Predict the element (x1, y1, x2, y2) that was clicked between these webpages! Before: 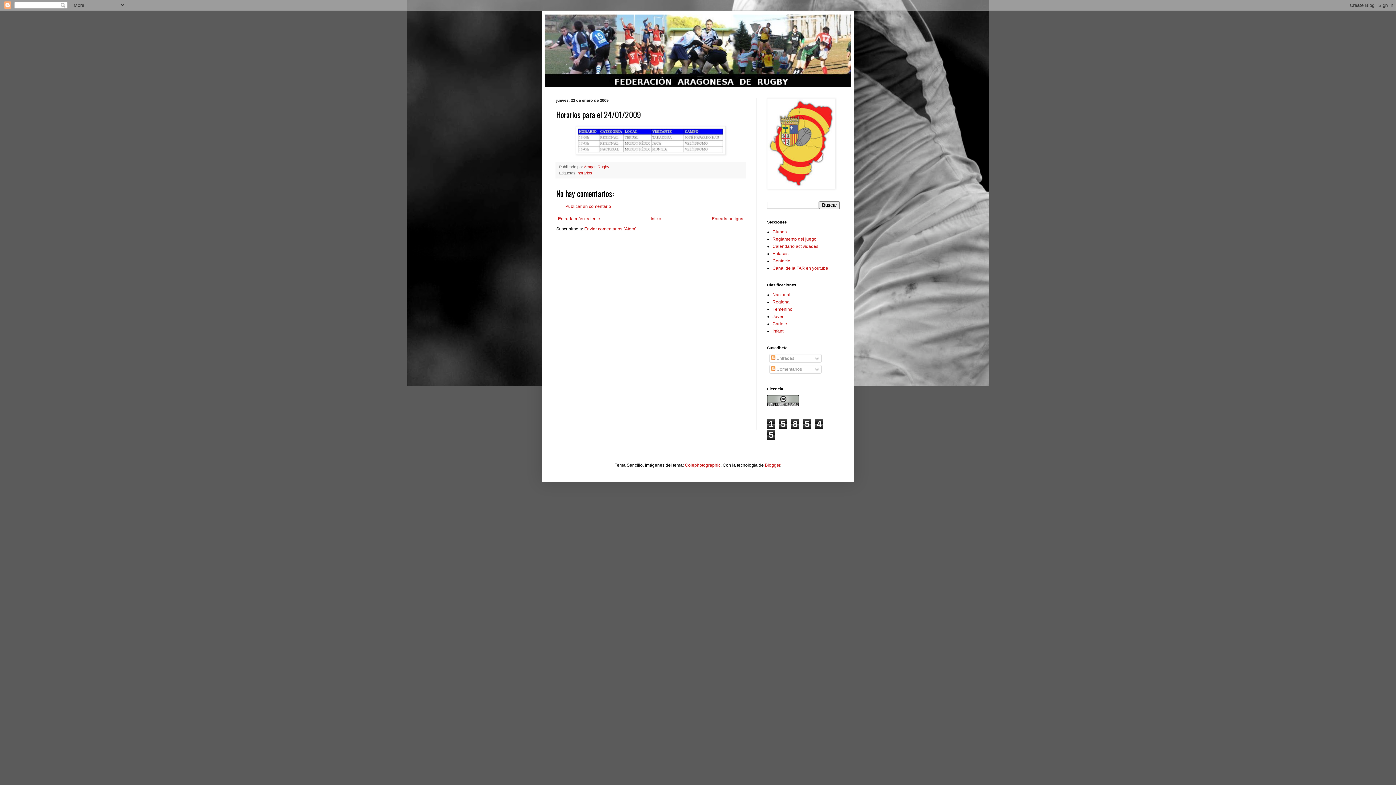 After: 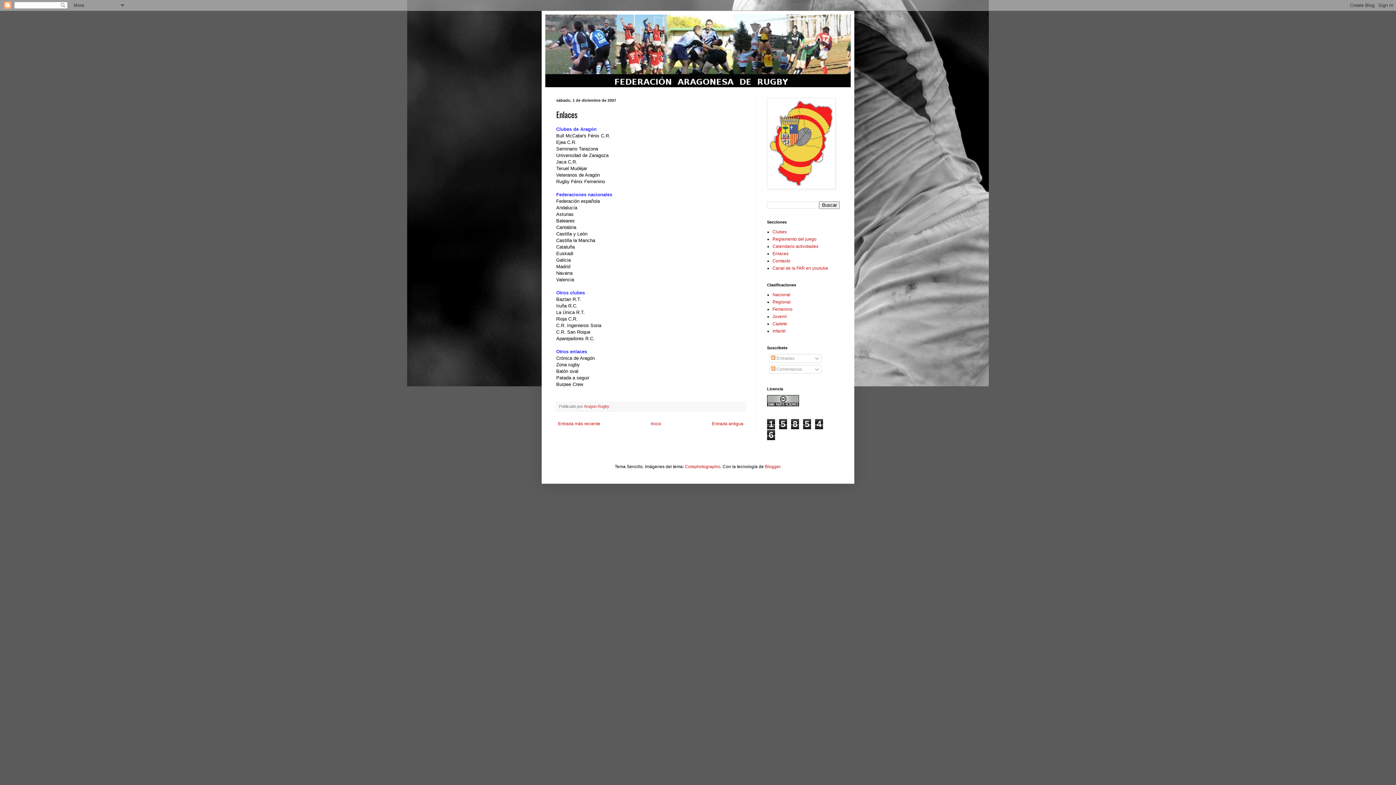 Action: bbox: (772, 251, 788, 256) label: Enlaces